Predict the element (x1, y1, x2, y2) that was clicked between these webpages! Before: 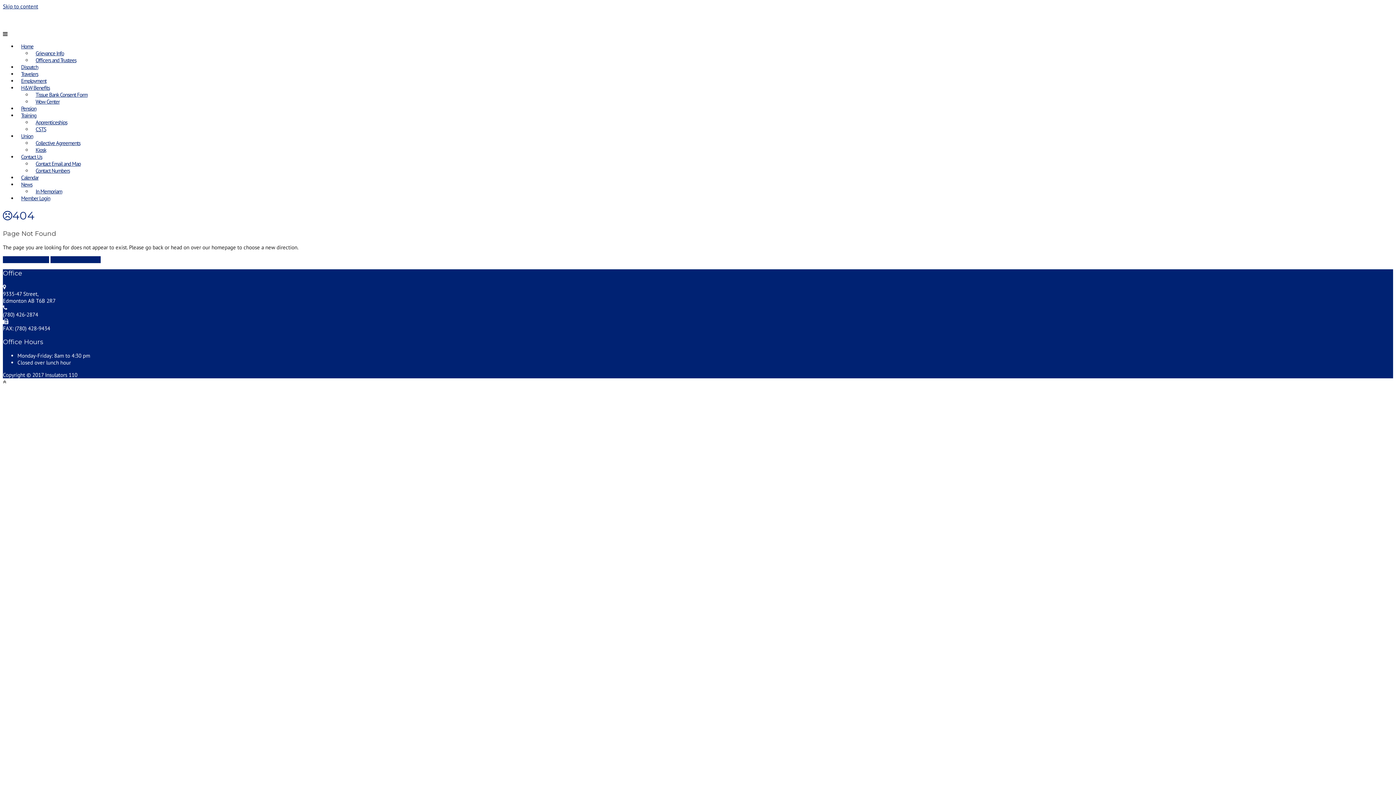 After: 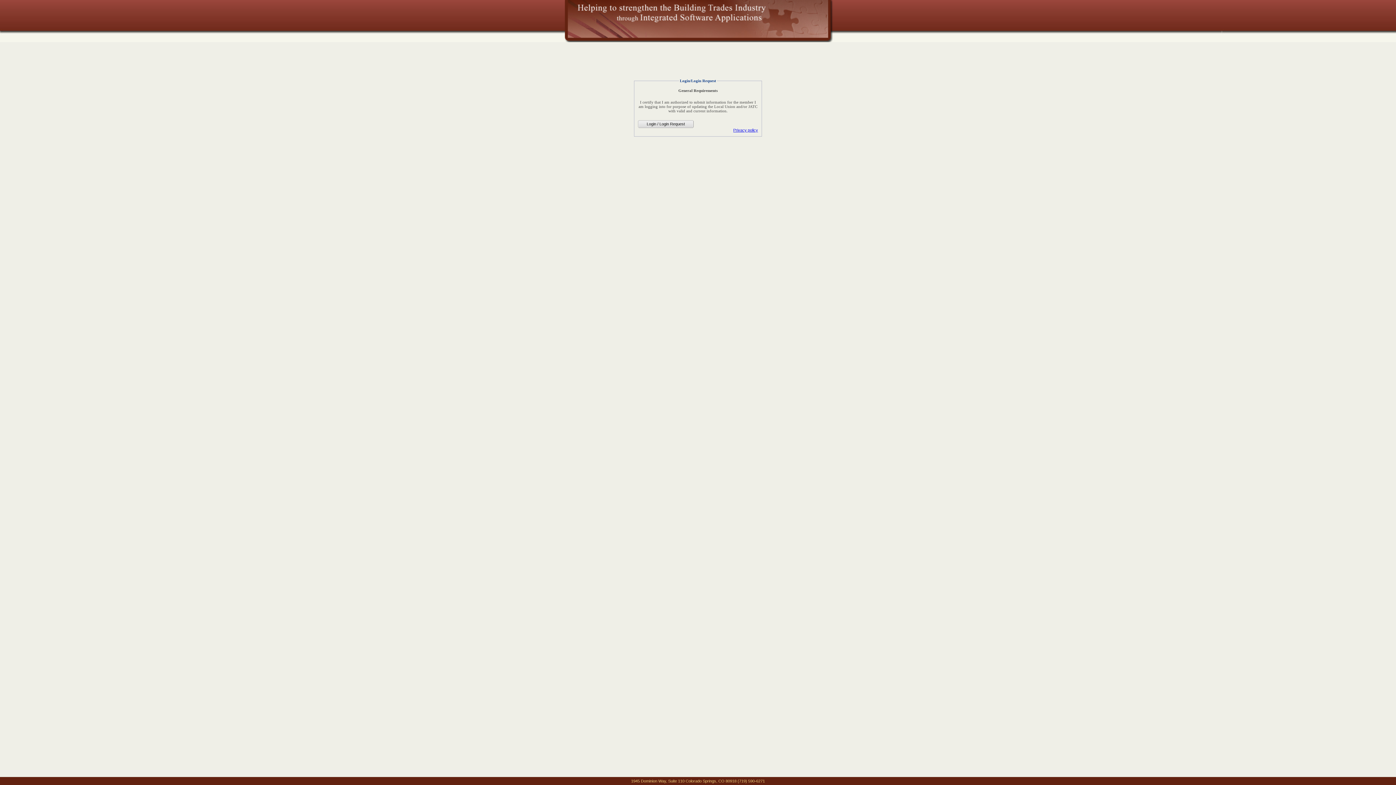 Action: bbox: (17, 194, 53, 212) label: Member Login